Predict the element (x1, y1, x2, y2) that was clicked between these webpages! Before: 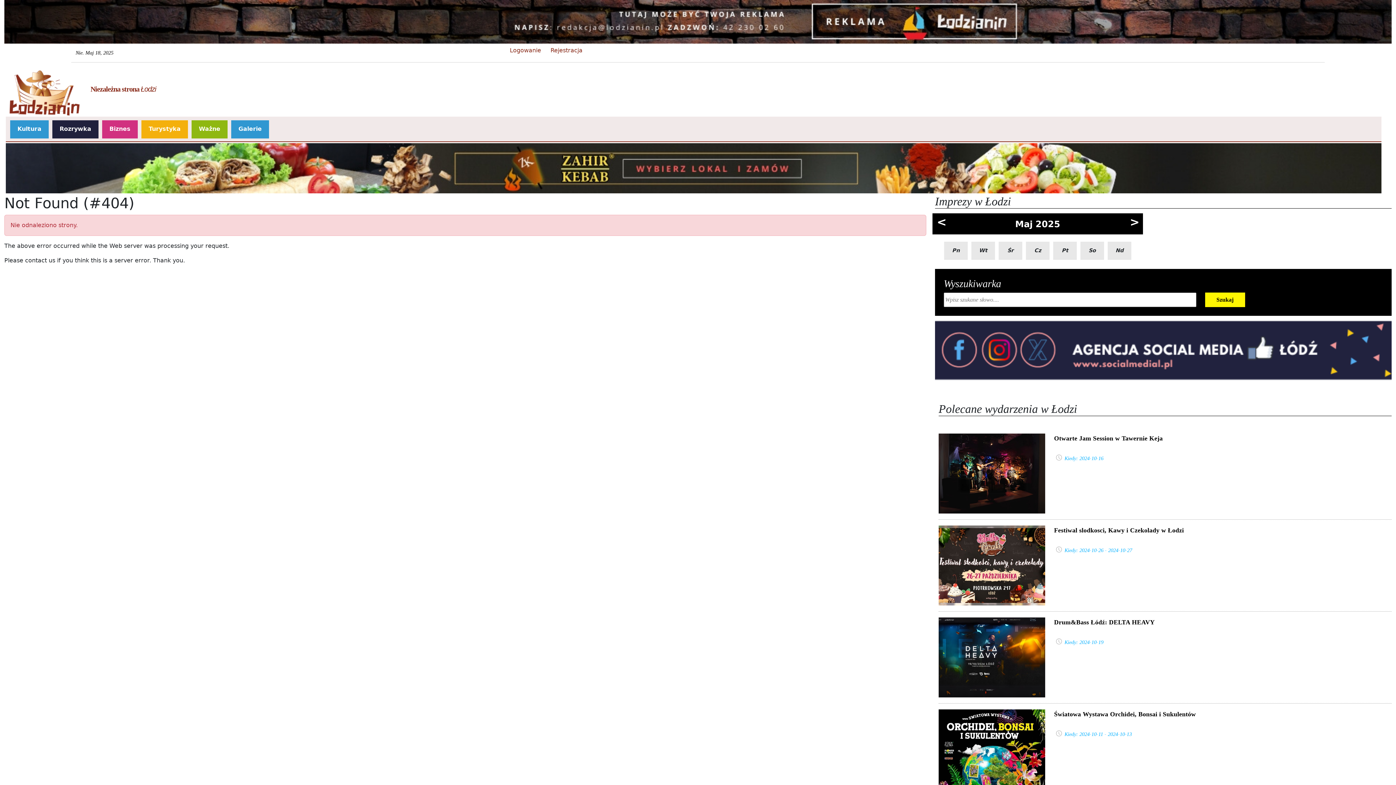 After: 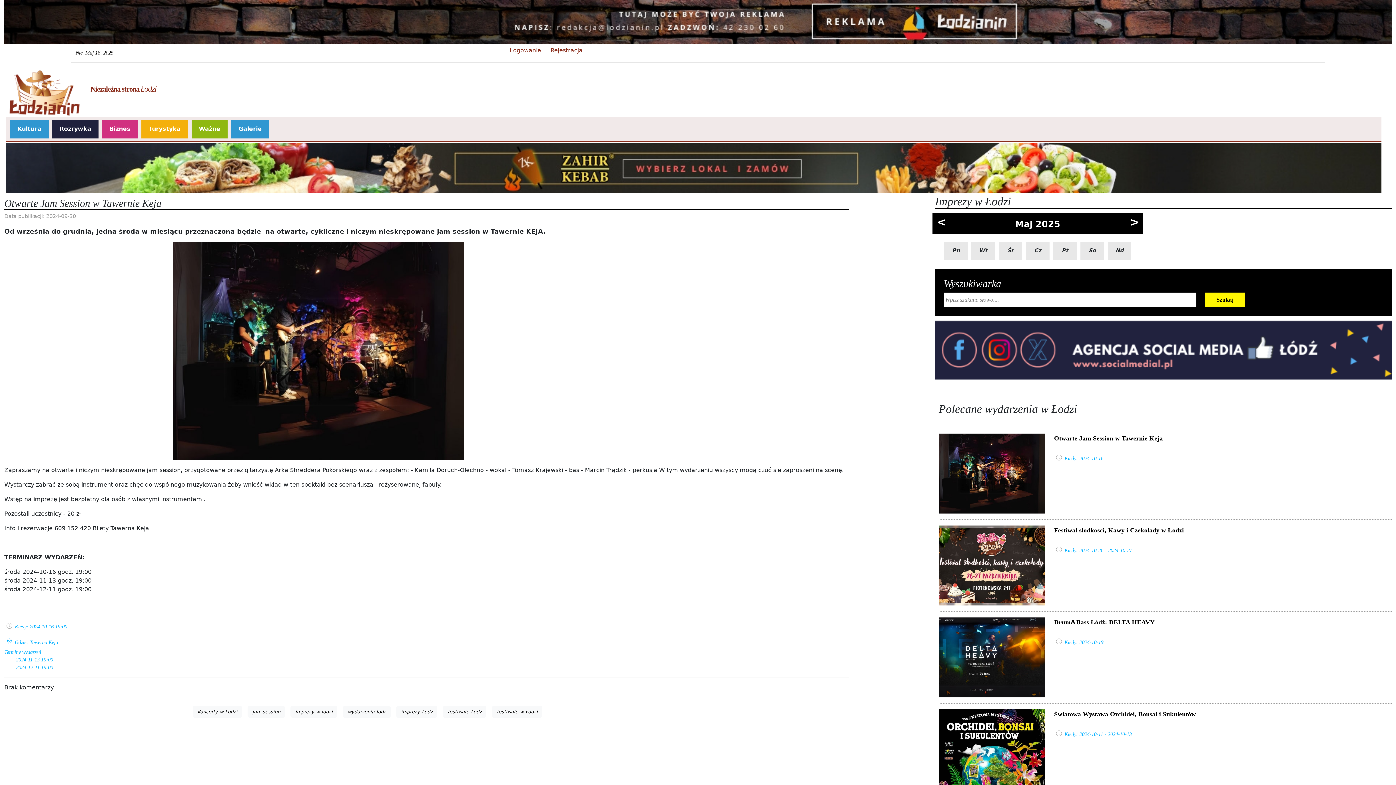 Action: label: Otwarte Jam Session w Tawernie Keja bbox: (1054, 434, 1163, 442)